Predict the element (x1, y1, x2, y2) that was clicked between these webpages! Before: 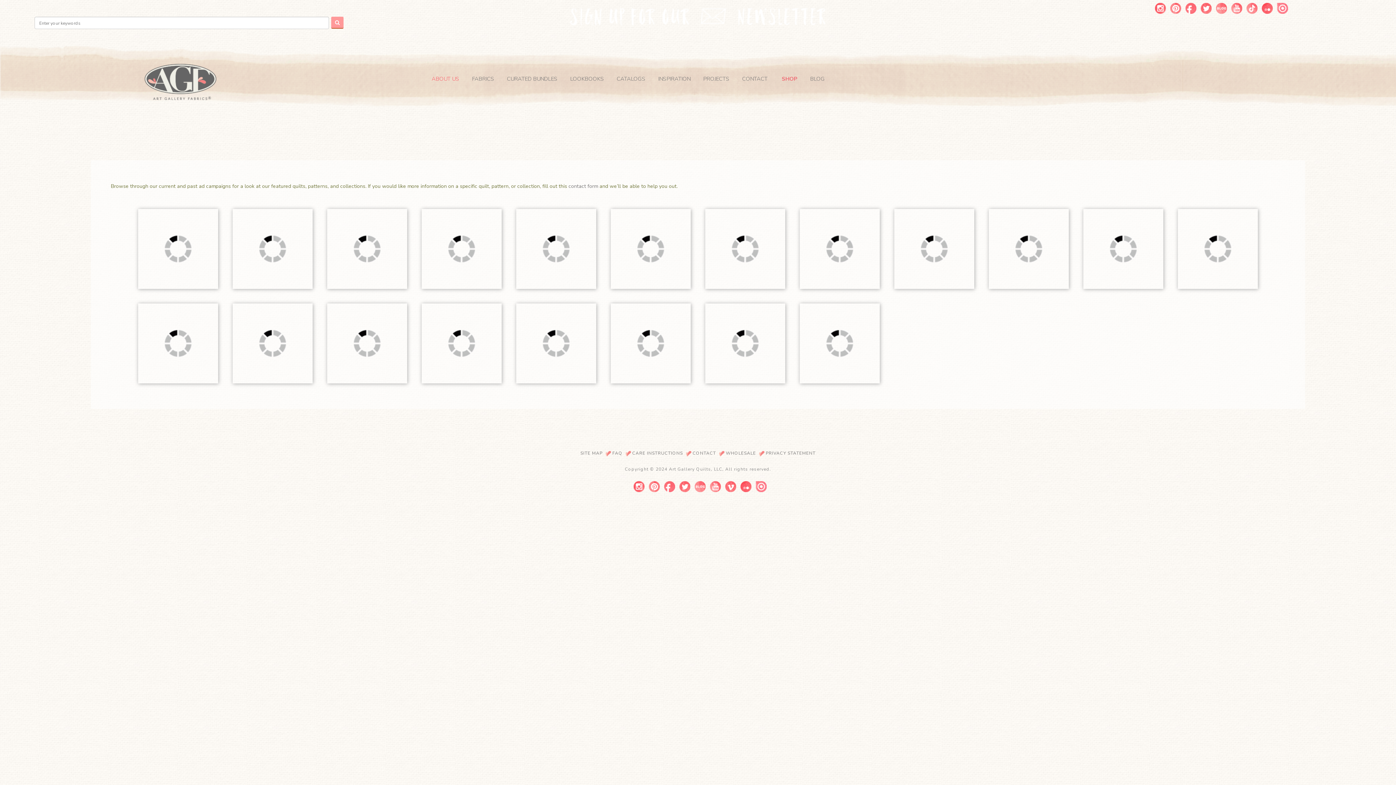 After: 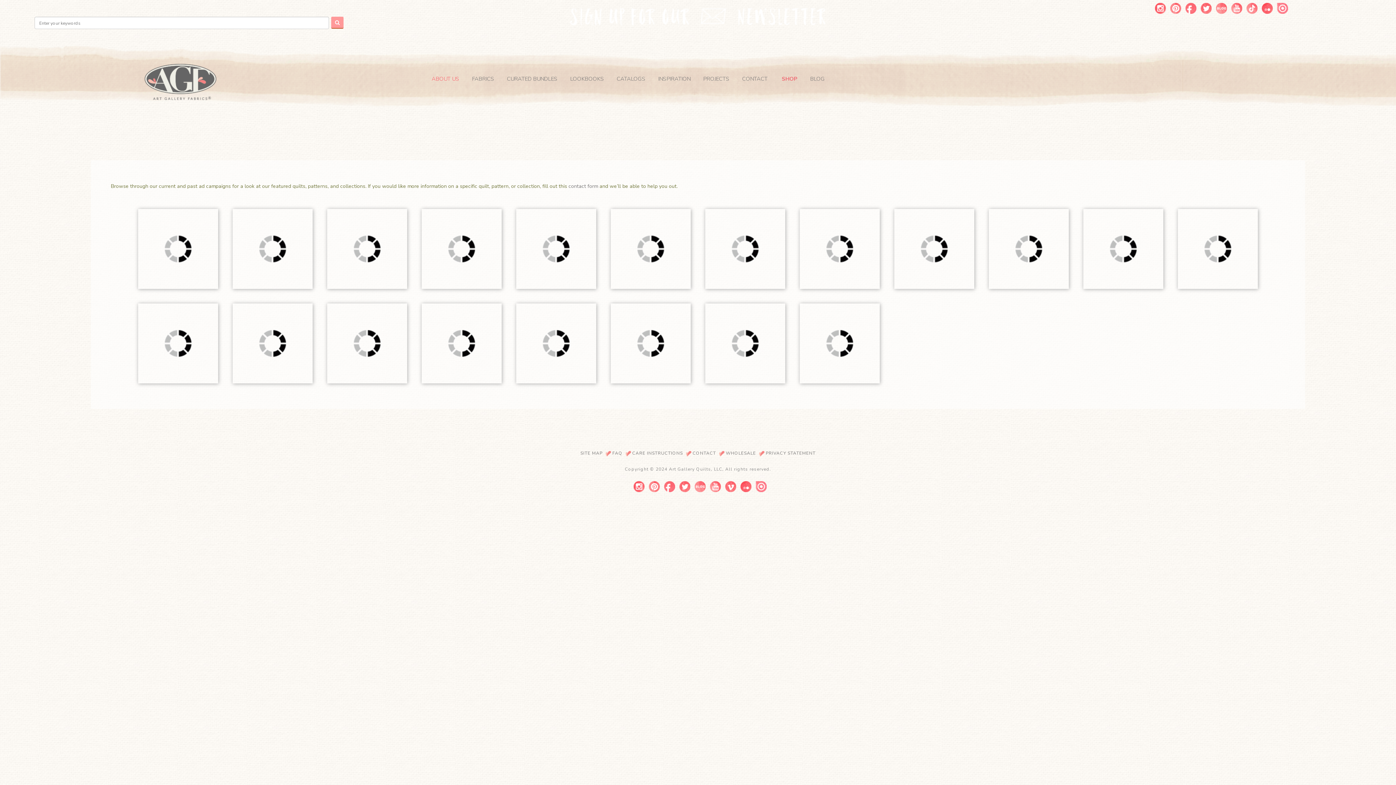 Action: bbox: (694, 483, 705, 489)